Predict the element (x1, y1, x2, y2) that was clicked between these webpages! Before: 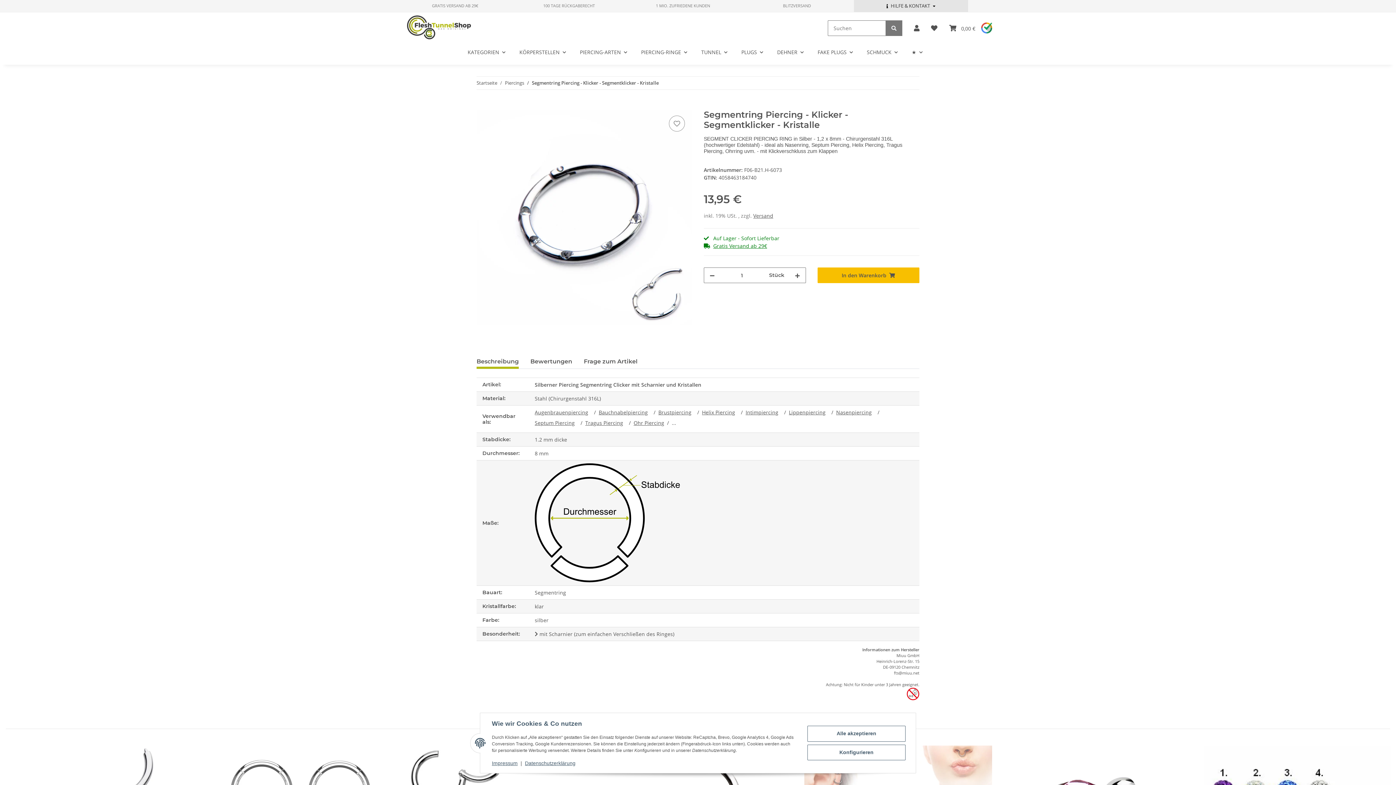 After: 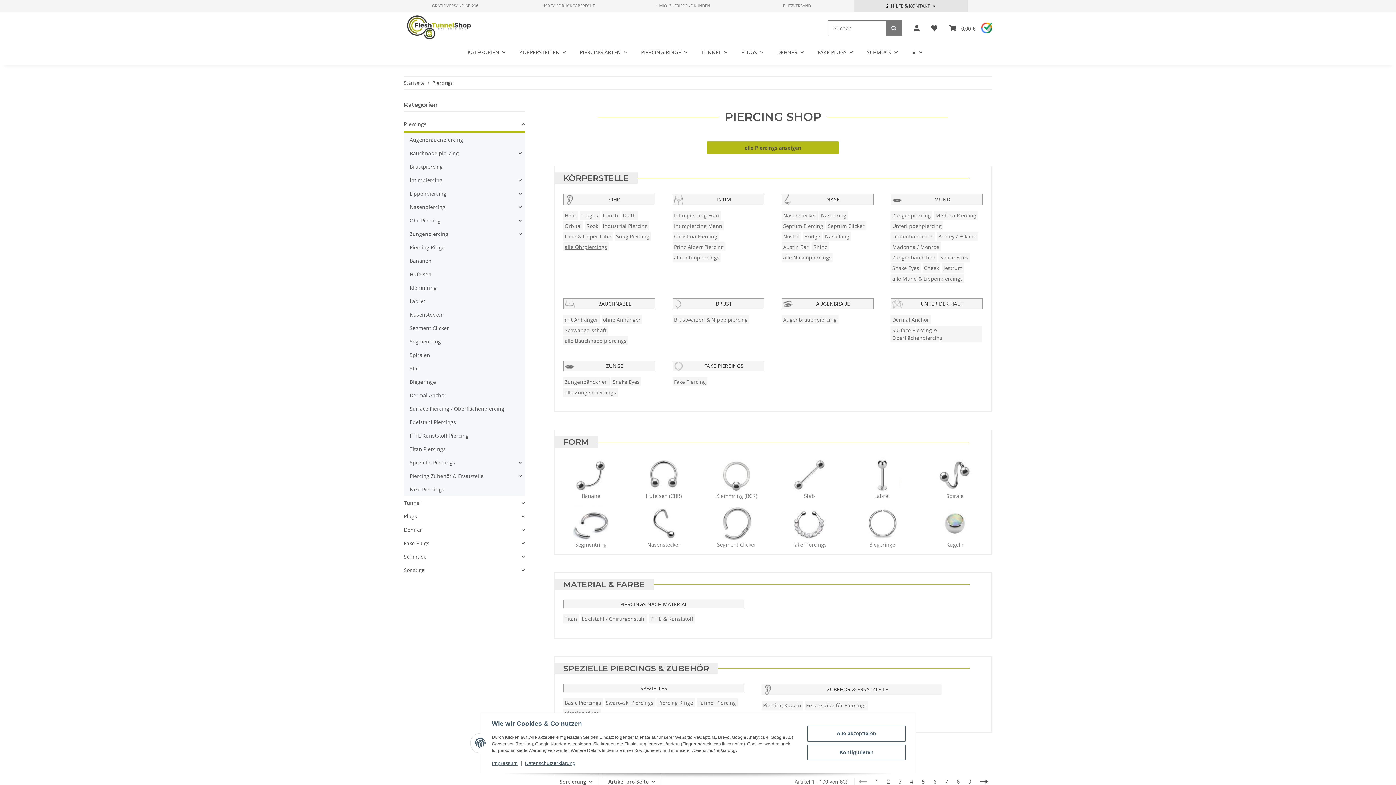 Action: label: KATEGORIEN bbox: (460, 39, 512, 64)